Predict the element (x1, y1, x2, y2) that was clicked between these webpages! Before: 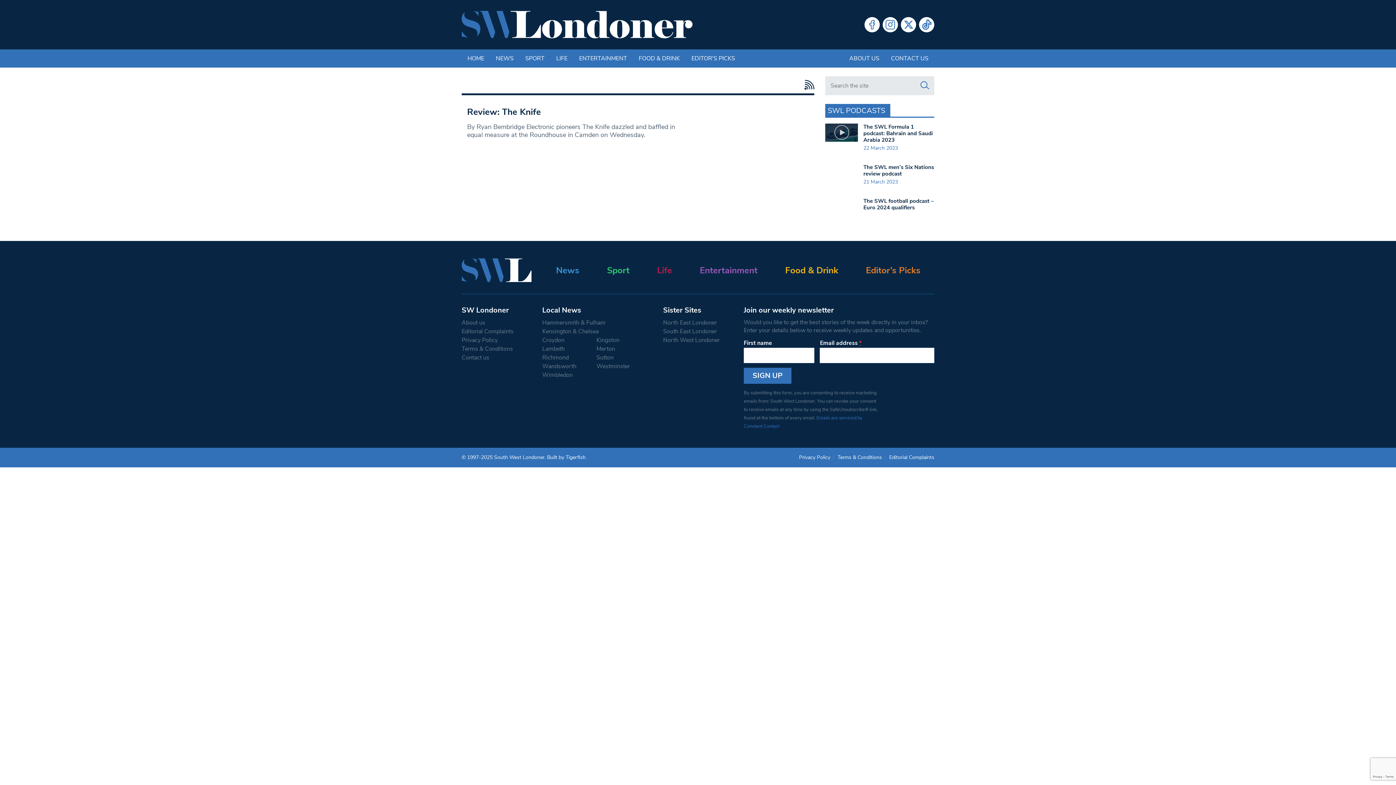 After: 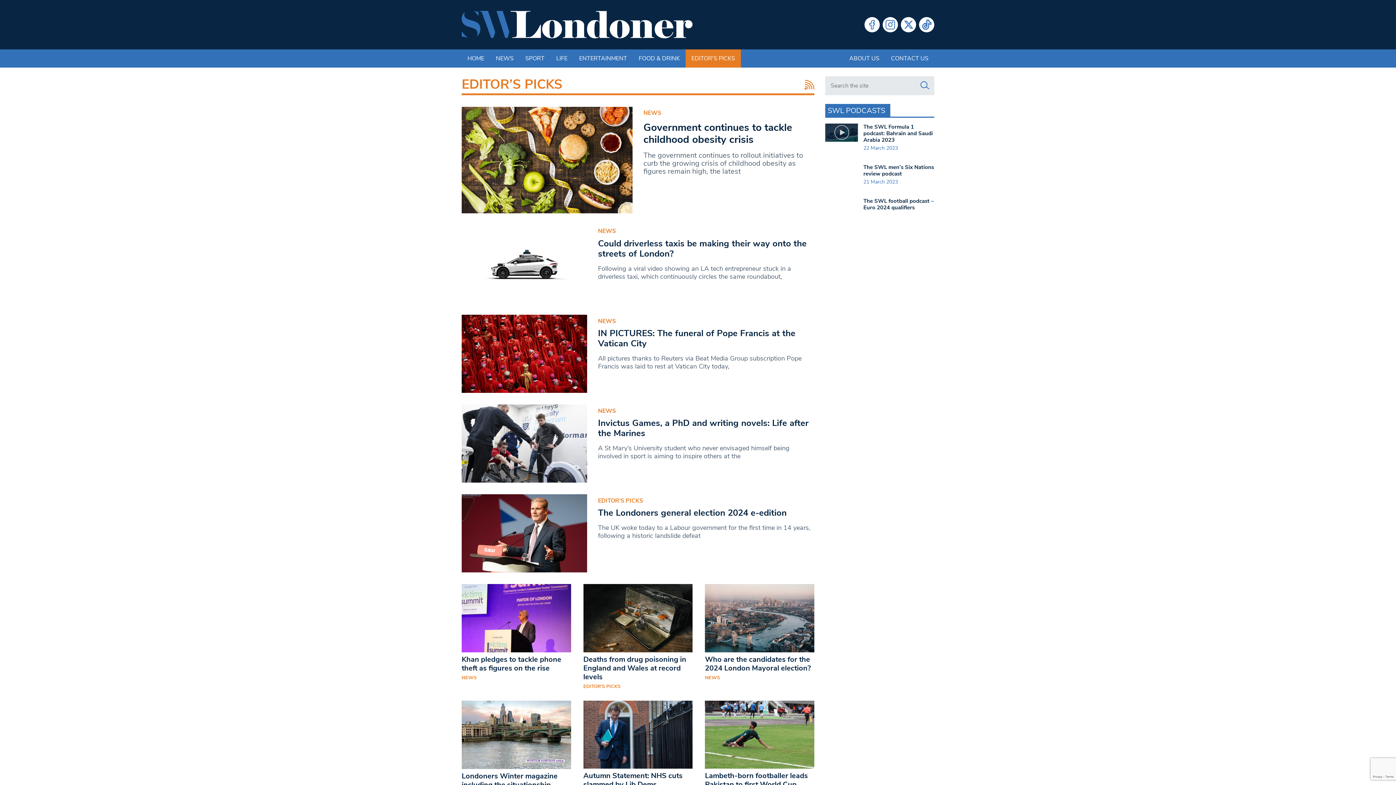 Action: bbox: (866, 292, 920, 301) label: Editor’s Picks